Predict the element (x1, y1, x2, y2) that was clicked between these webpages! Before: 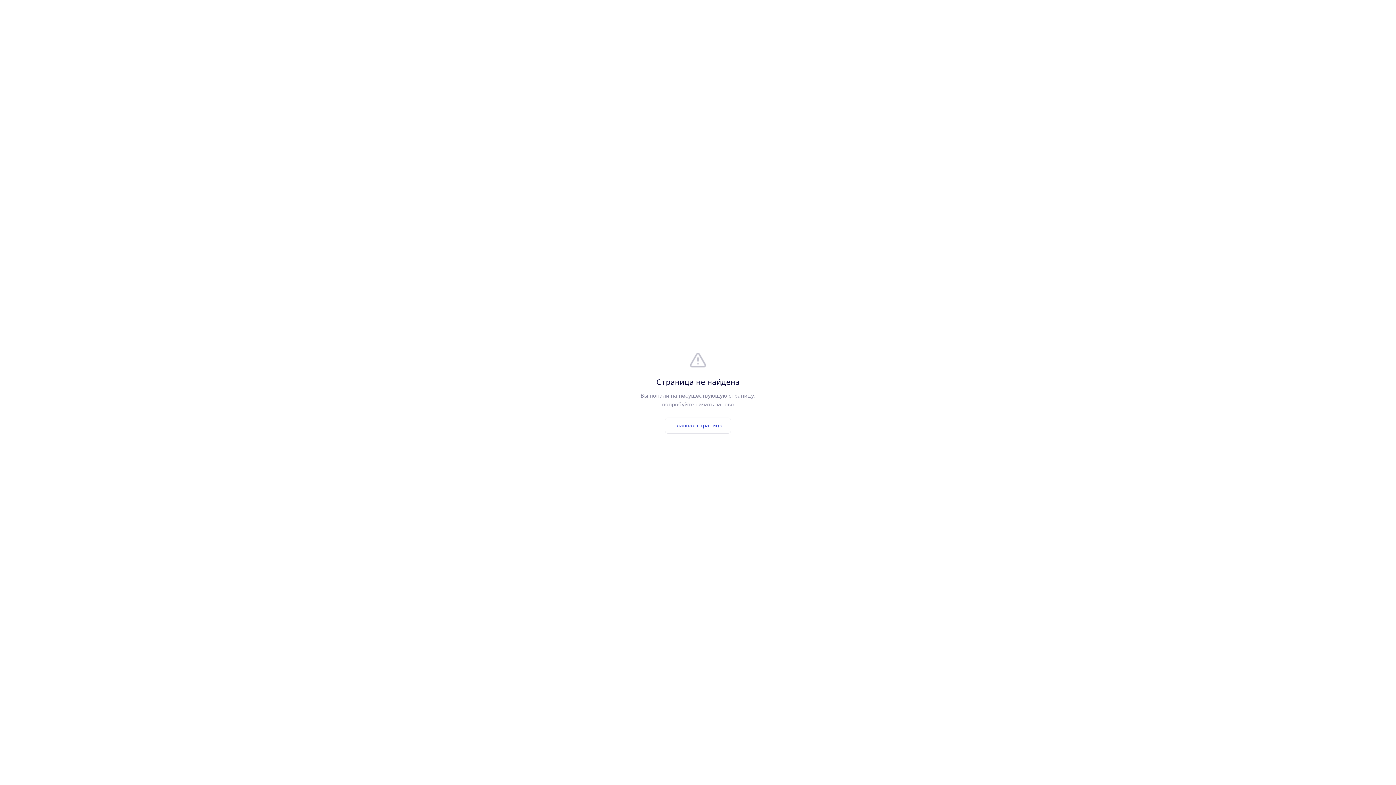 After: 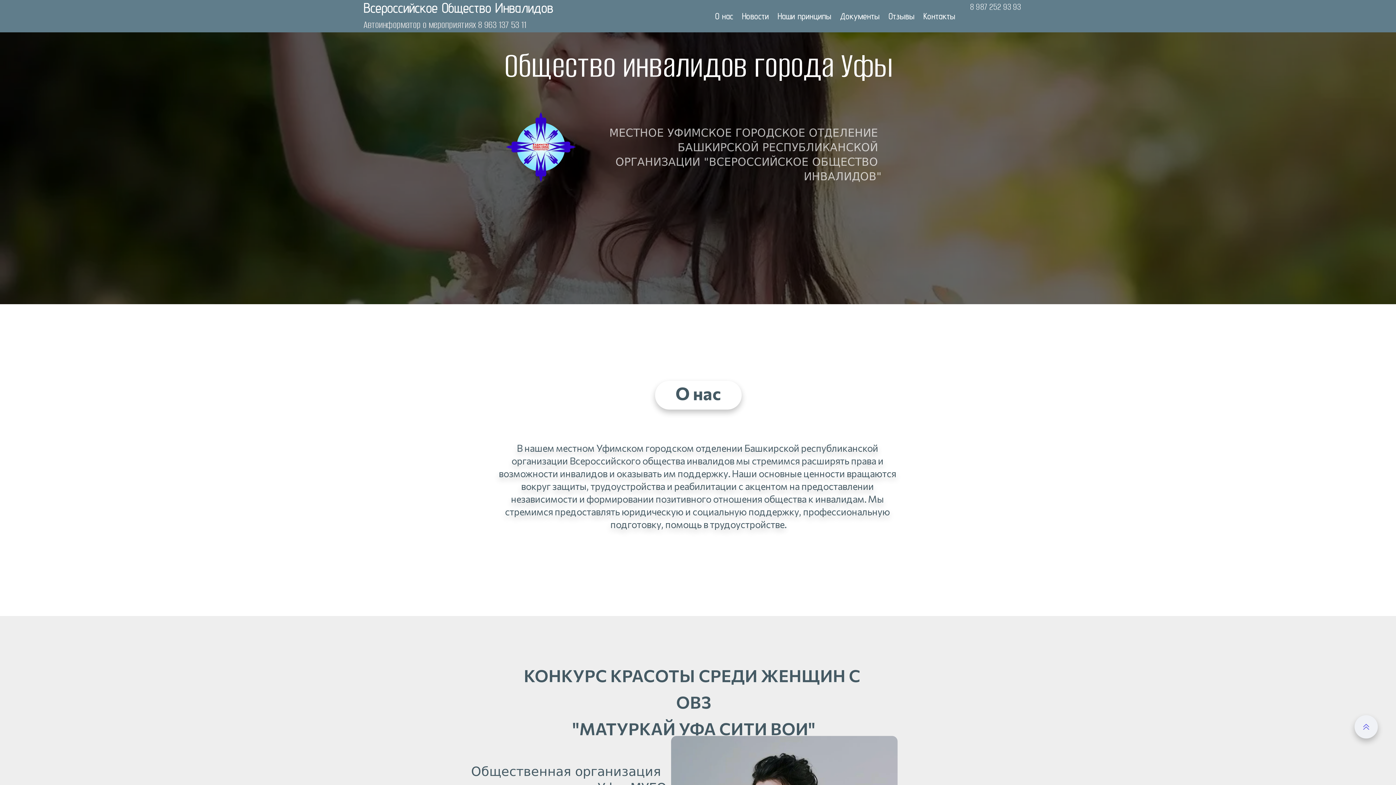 Action: bbox: (665, 417, 731, 433) label: Главная страница